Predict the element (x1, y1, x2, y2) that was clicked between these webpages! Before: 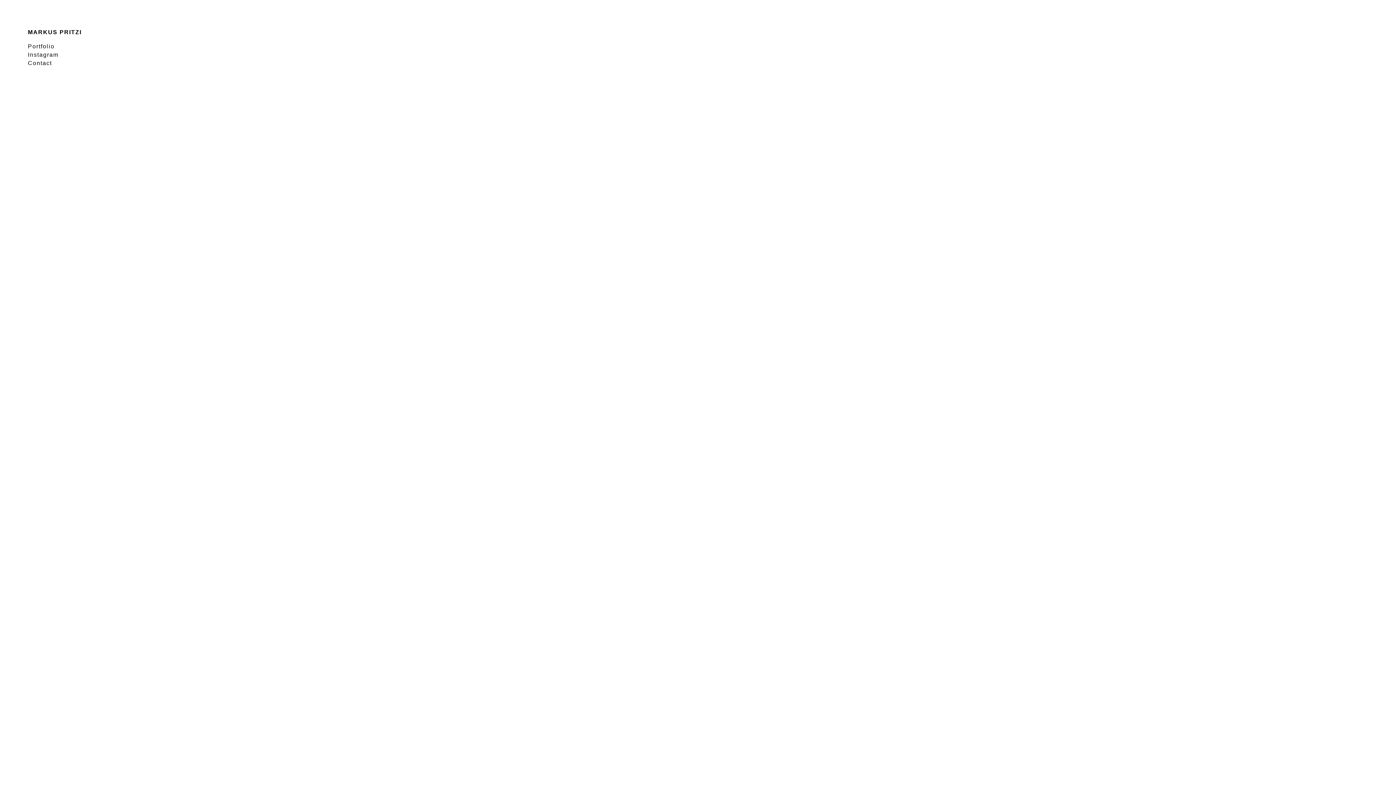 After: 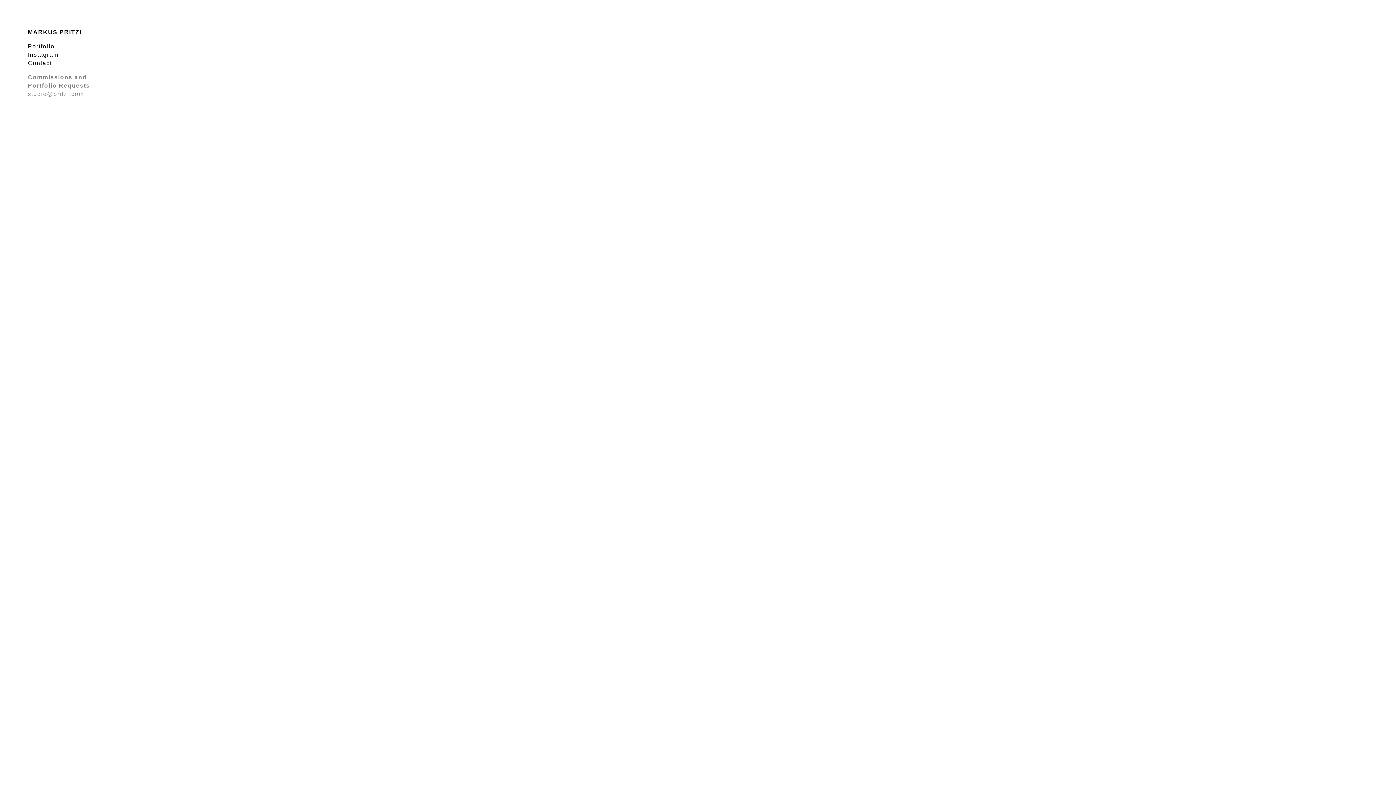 Action: bbox: (27, 59, 52, 66) label: Contact